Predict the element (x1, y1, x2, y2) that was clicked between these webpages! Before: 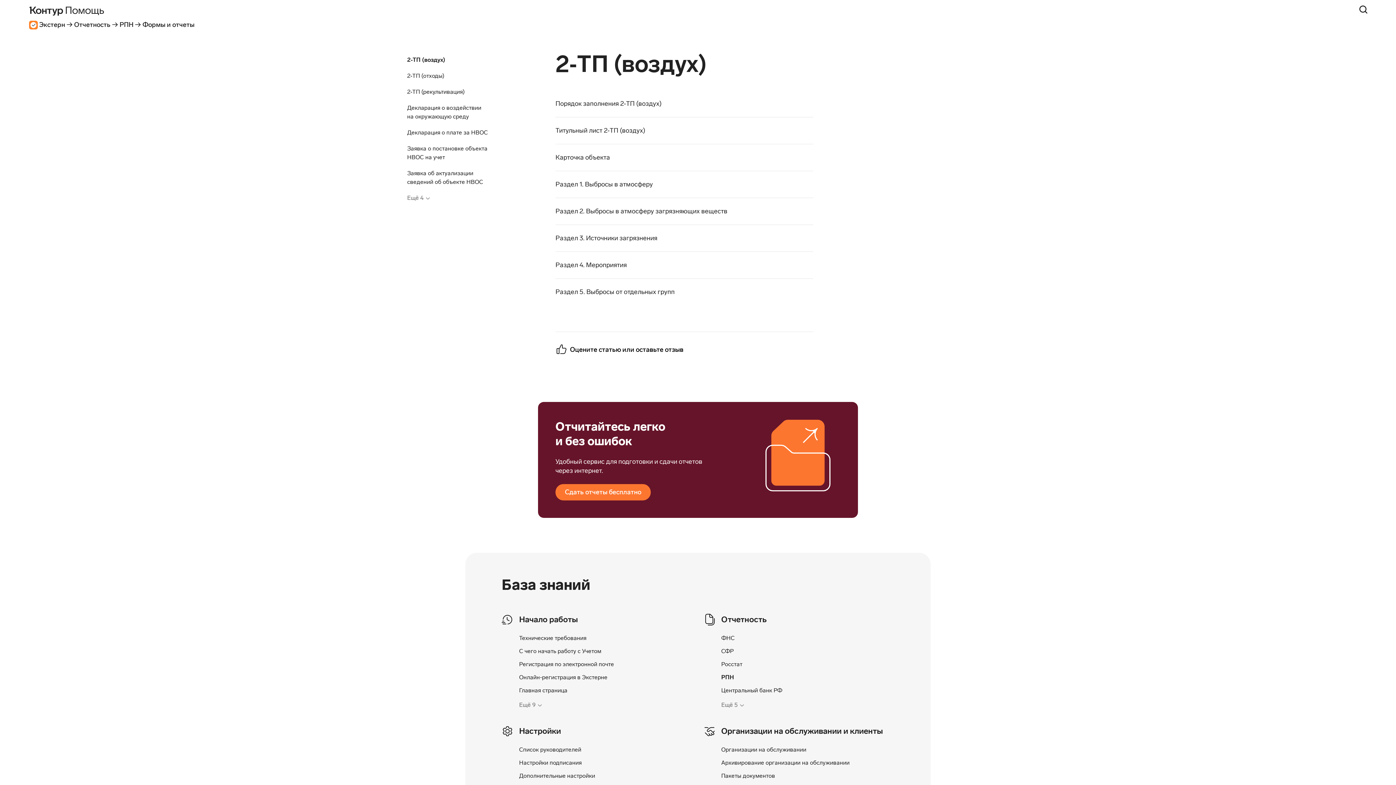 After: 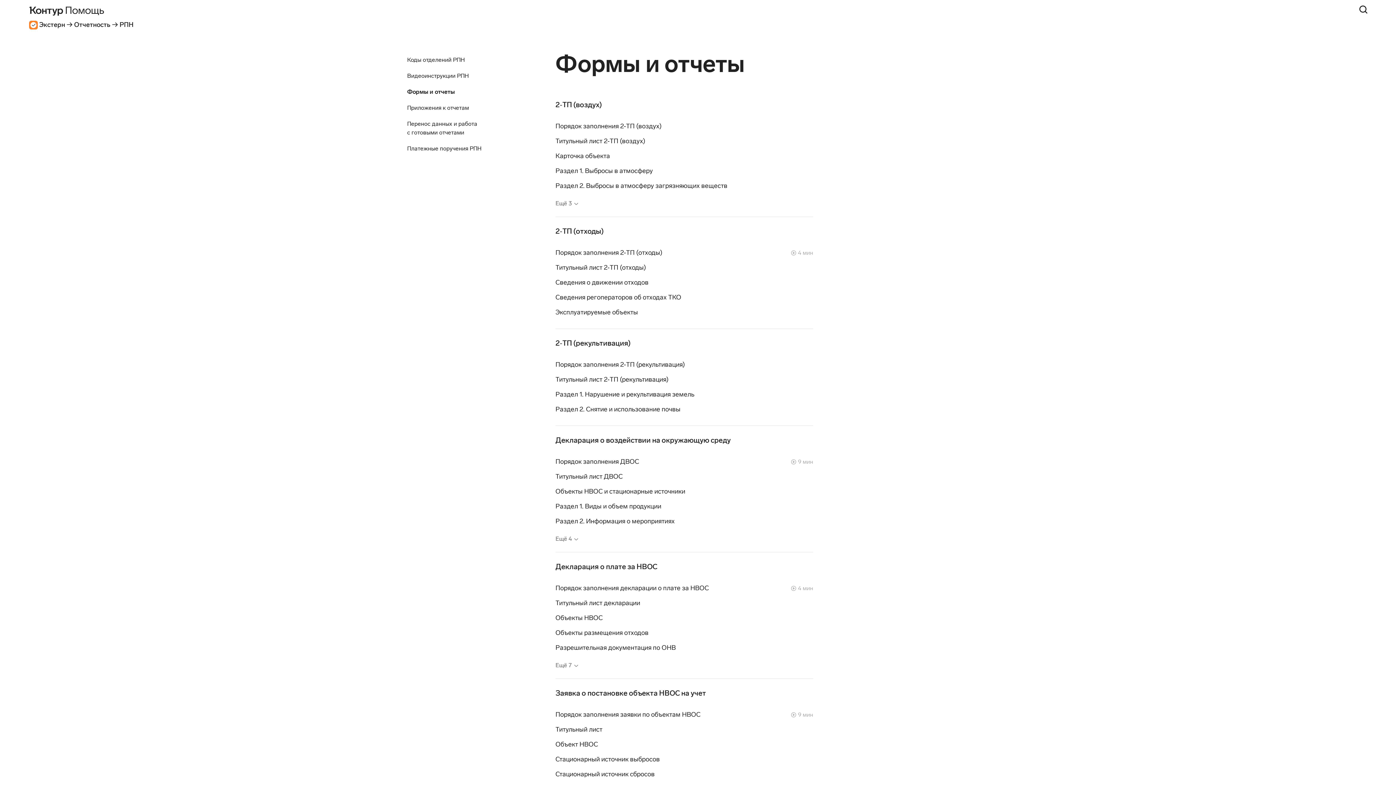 Action: bbox: (142, 20, 194, 29) label: Формы и отчеты